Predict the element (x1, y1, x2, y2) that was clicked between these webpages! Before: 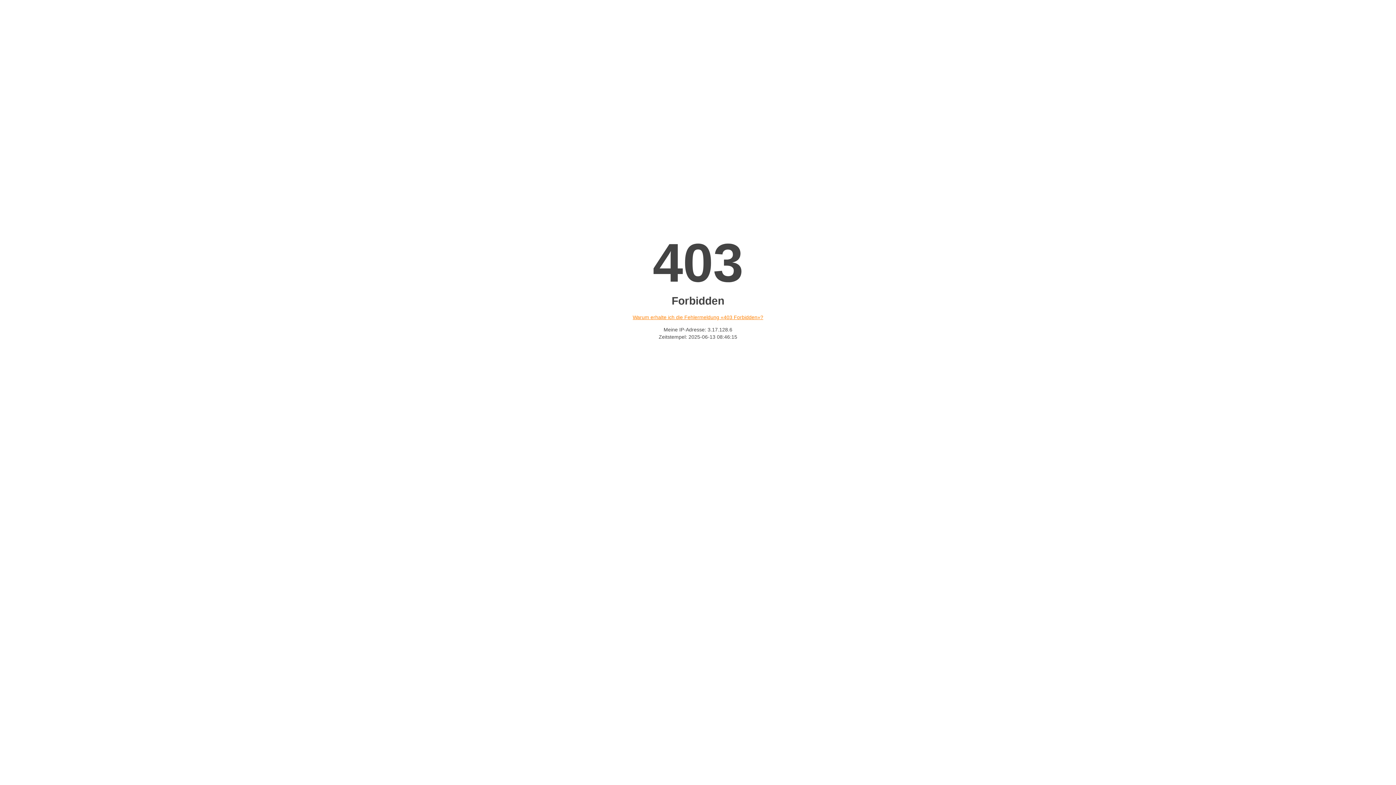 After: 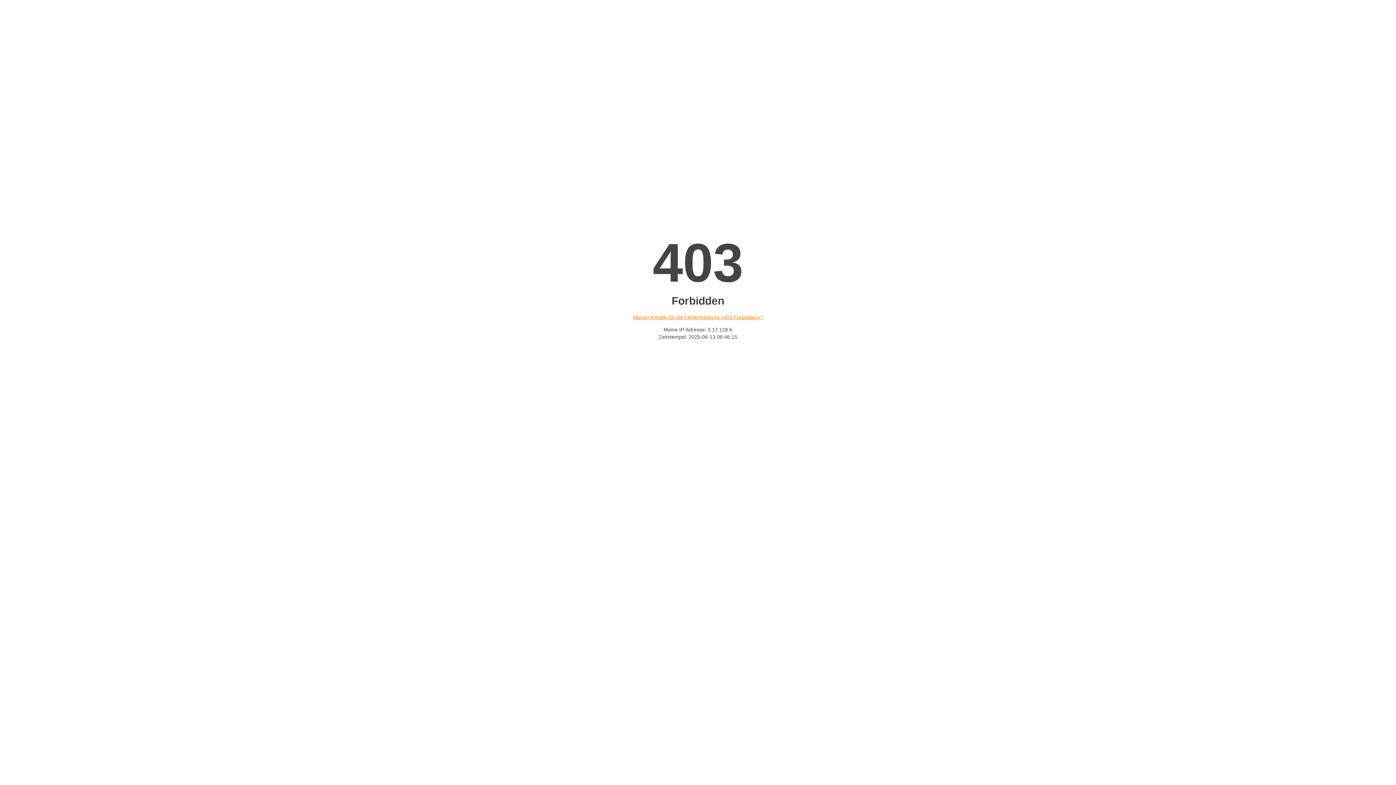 Action: bbox: (632, 314, 763, 320) label: Warum erhalte ich die Fehlermeldung «403 Forbidden»?